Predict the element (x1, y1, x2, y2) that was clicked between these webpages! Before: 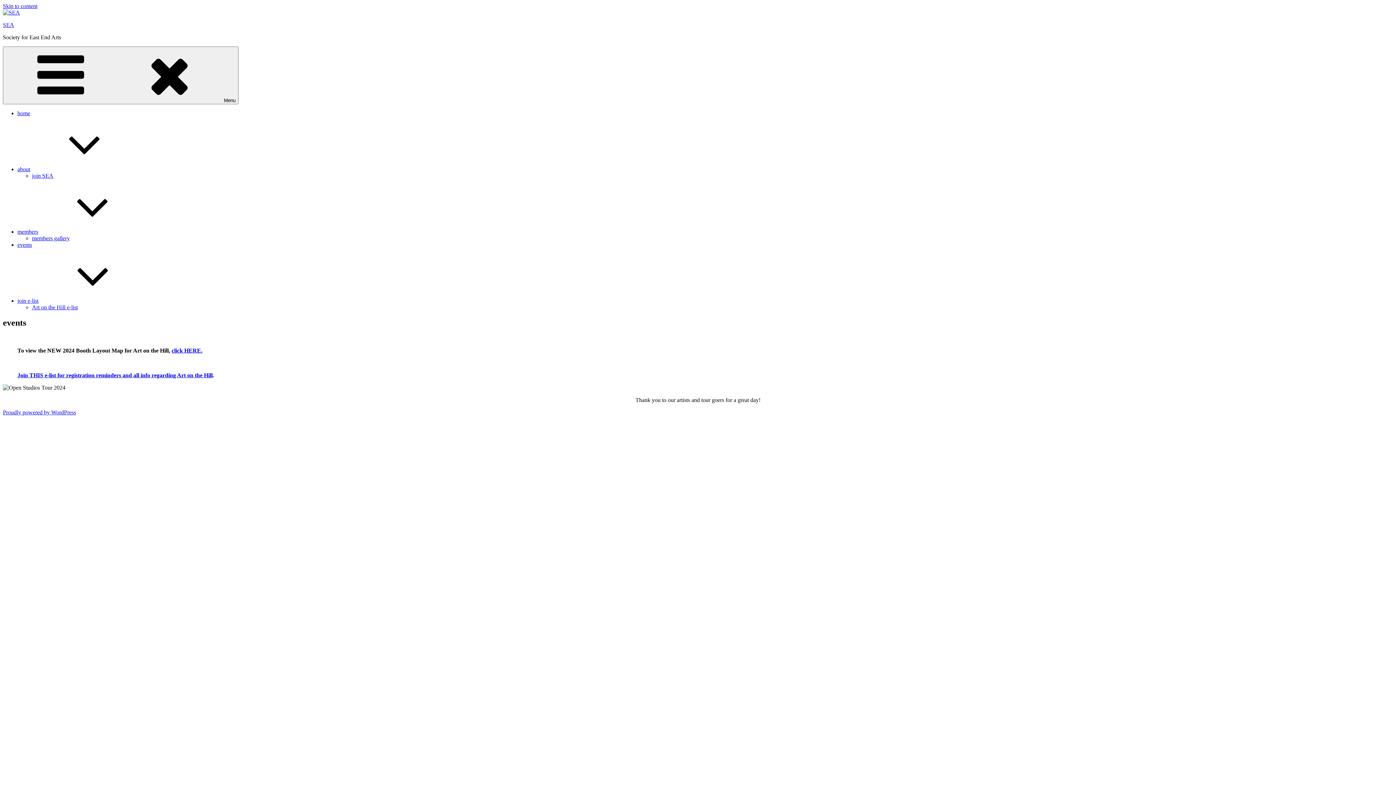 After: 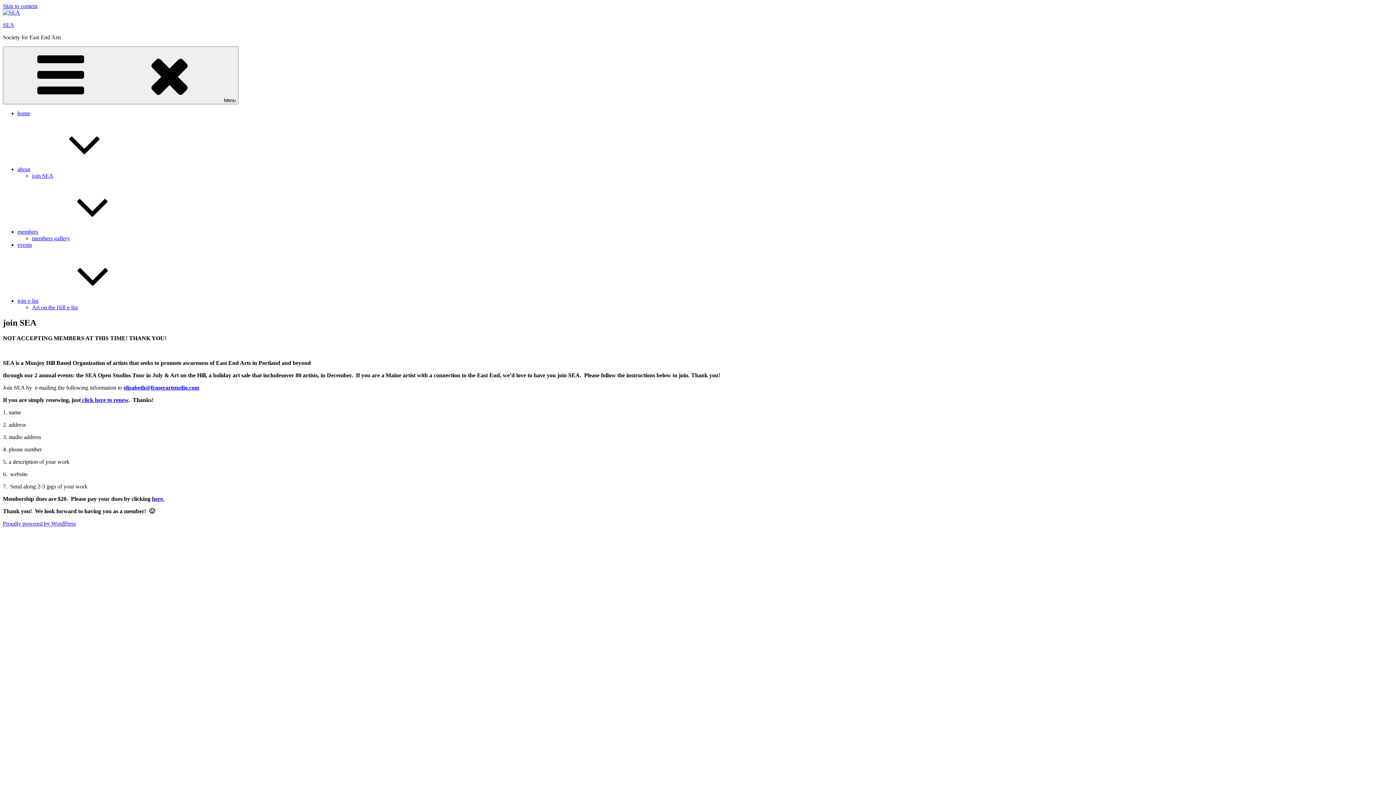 Action: label: join SEA bbox: (32, 172, 53, 178)